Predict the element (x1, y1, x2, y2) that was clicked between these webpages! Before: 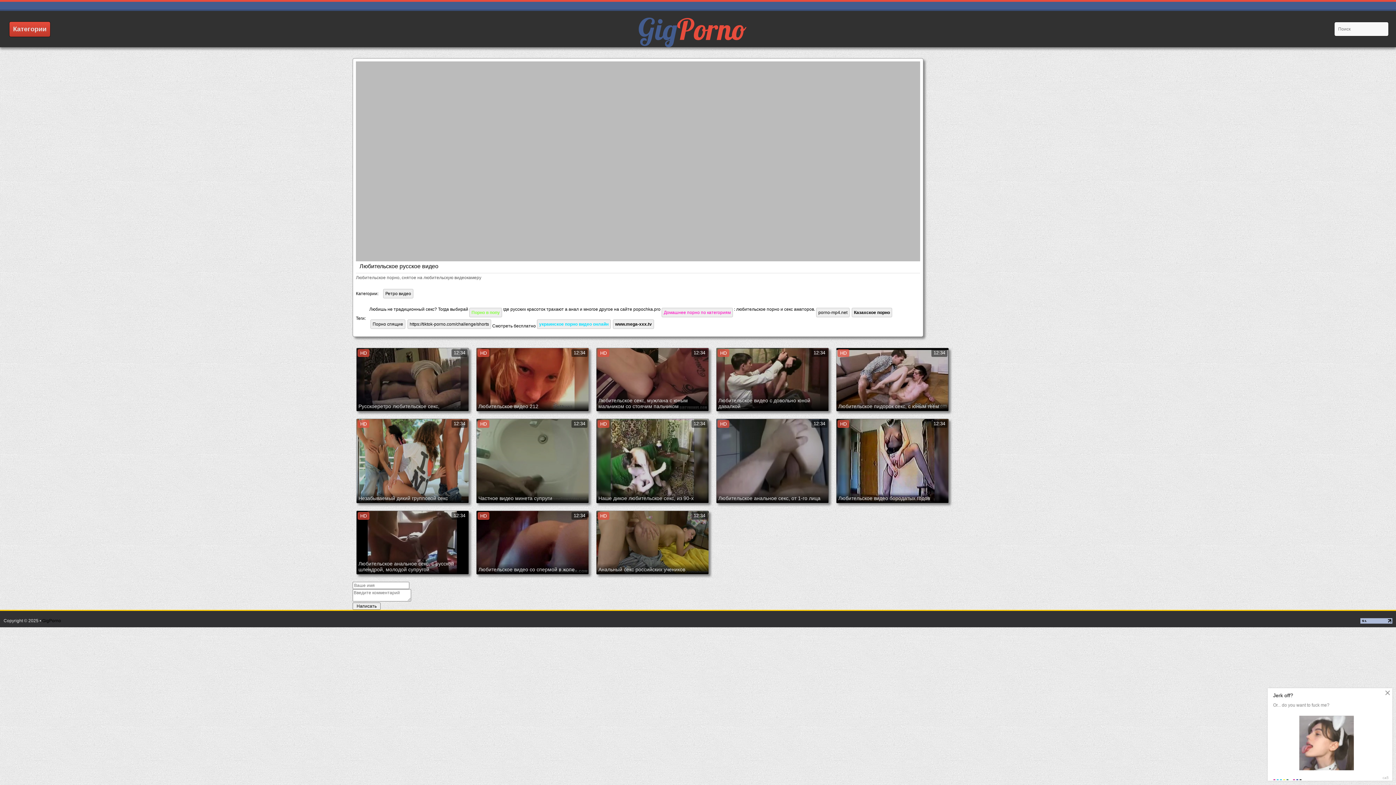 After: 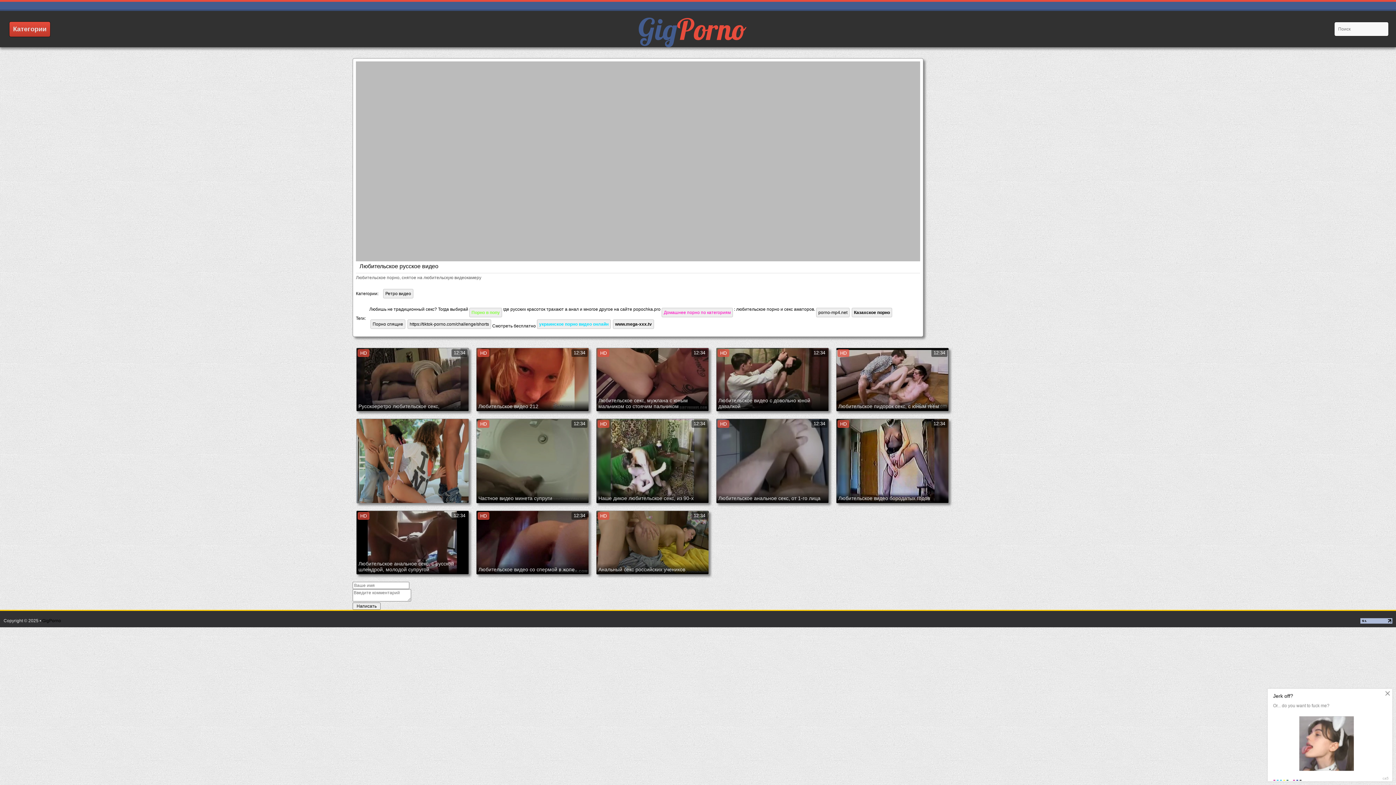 Action: bbox: (356, 419, 468, 503) label: HD
12:34
Незабываемый дикий групповой секс